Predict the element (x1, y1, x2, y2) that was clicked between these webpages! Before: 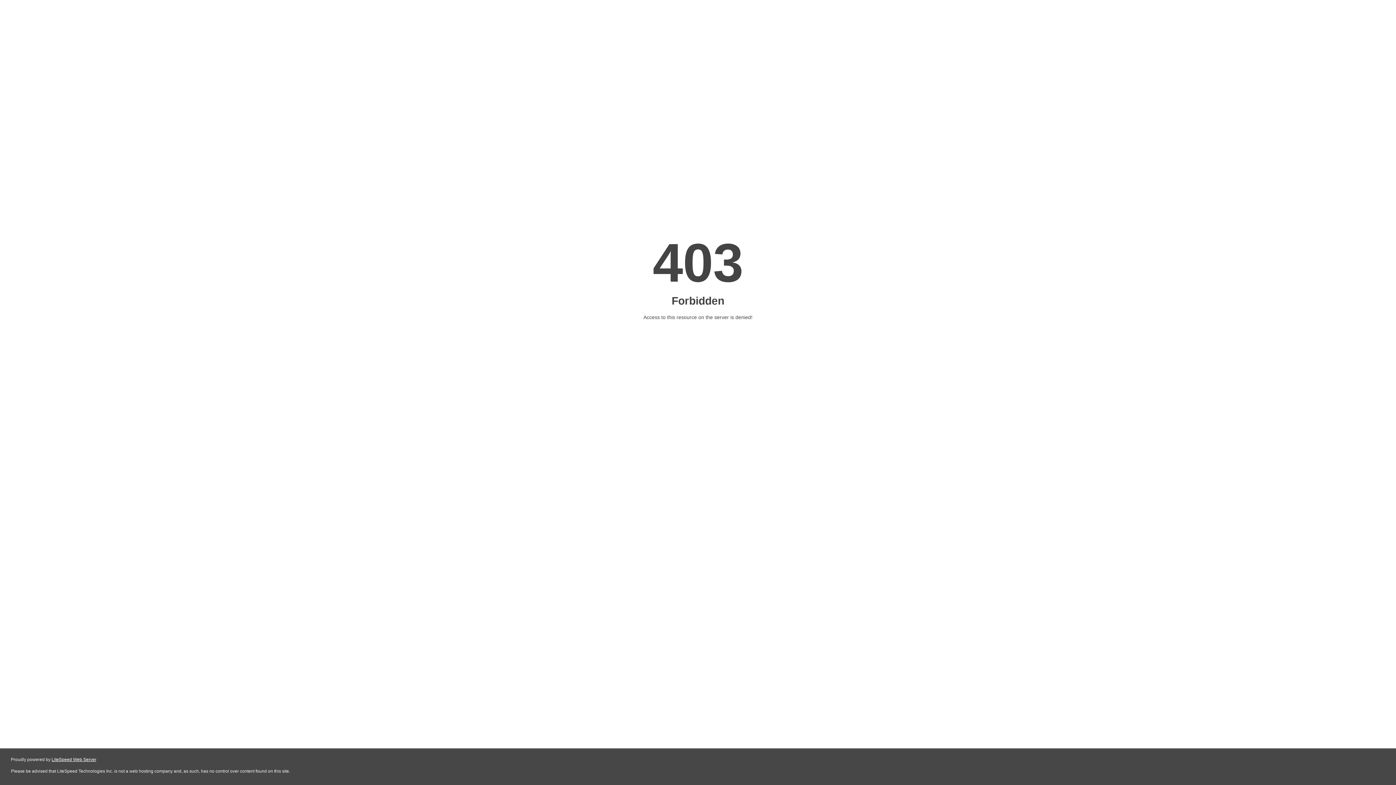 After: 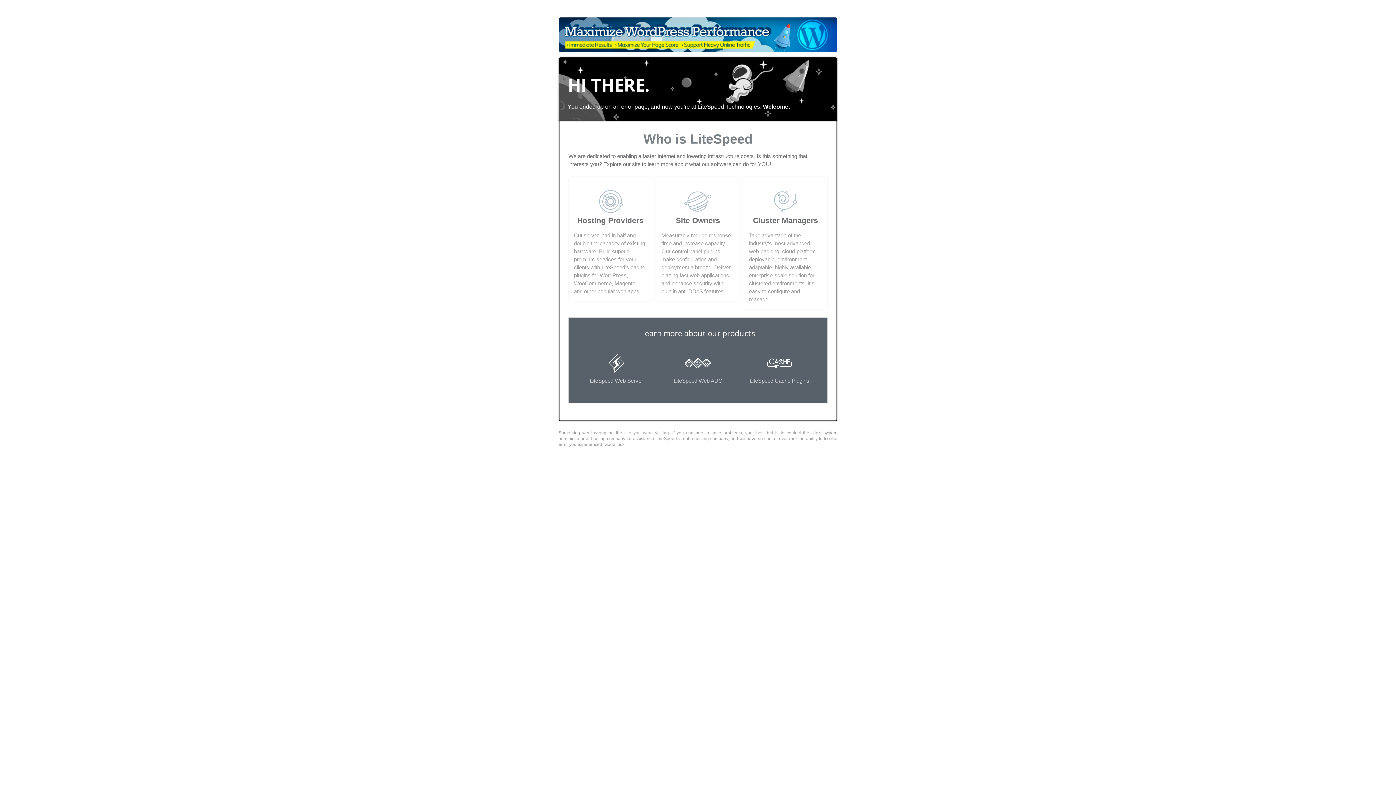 Action: label: LiteSpeed Web Server bbox: (51, 757, 96, 762)